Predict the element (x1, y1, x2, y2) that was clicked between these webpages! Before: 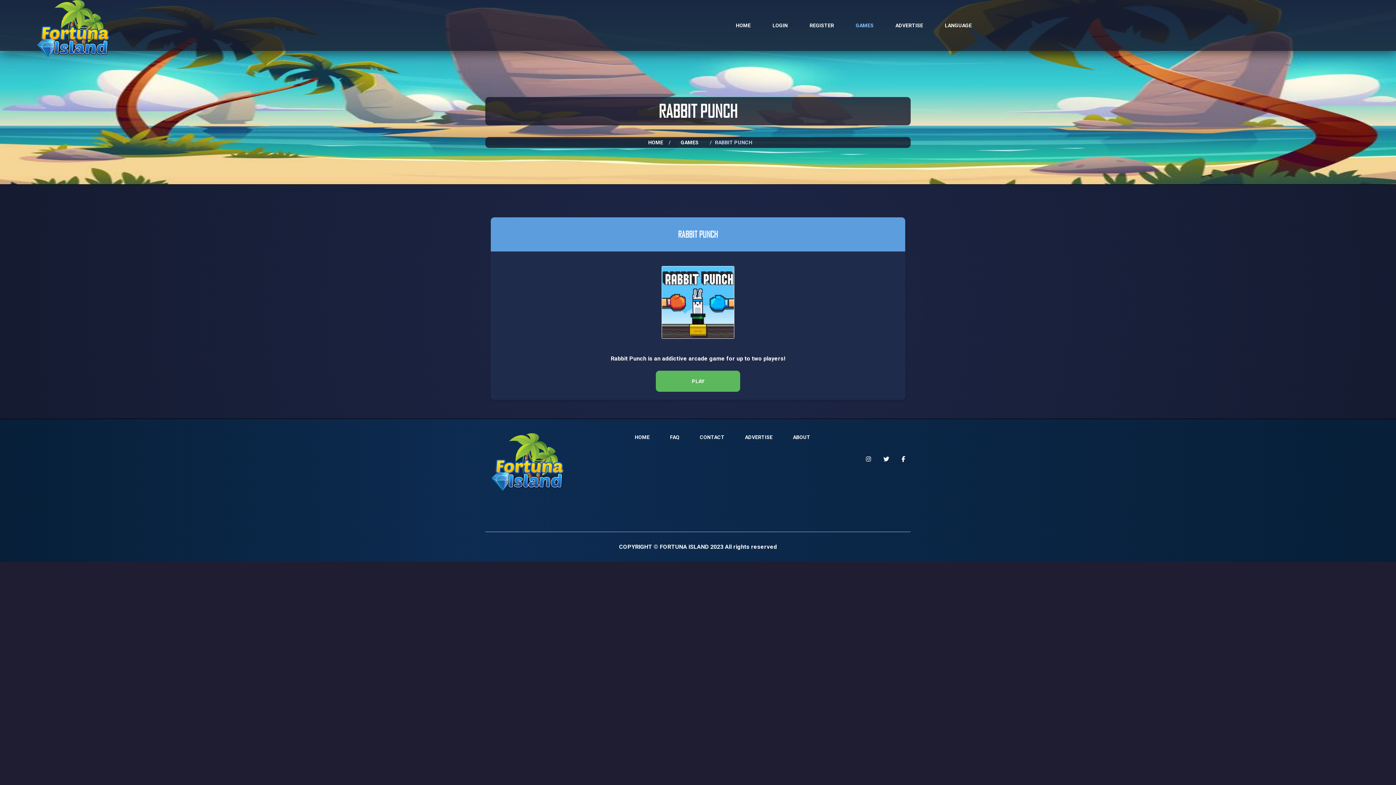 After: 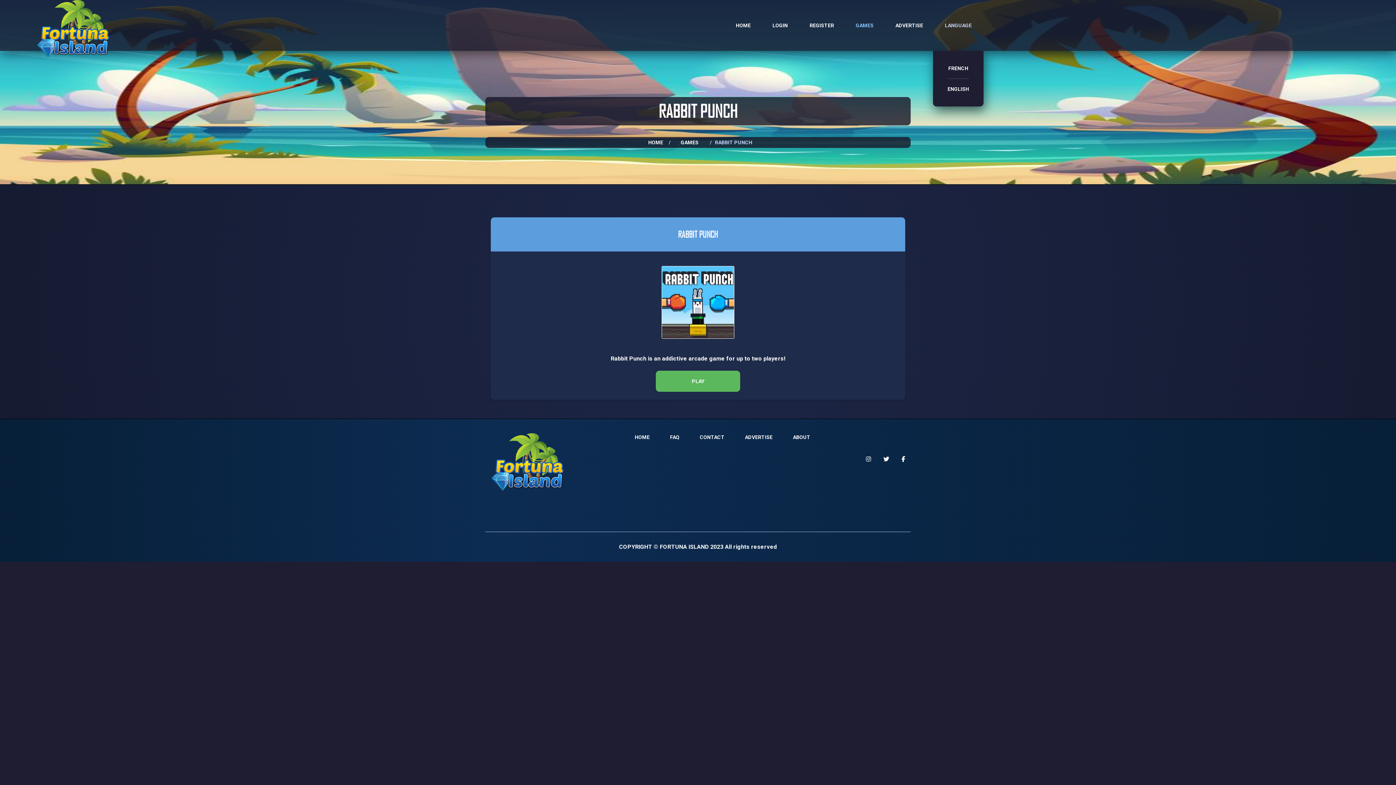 Action: label: LANGUAGE bbox: (945, 0, 972, 50)